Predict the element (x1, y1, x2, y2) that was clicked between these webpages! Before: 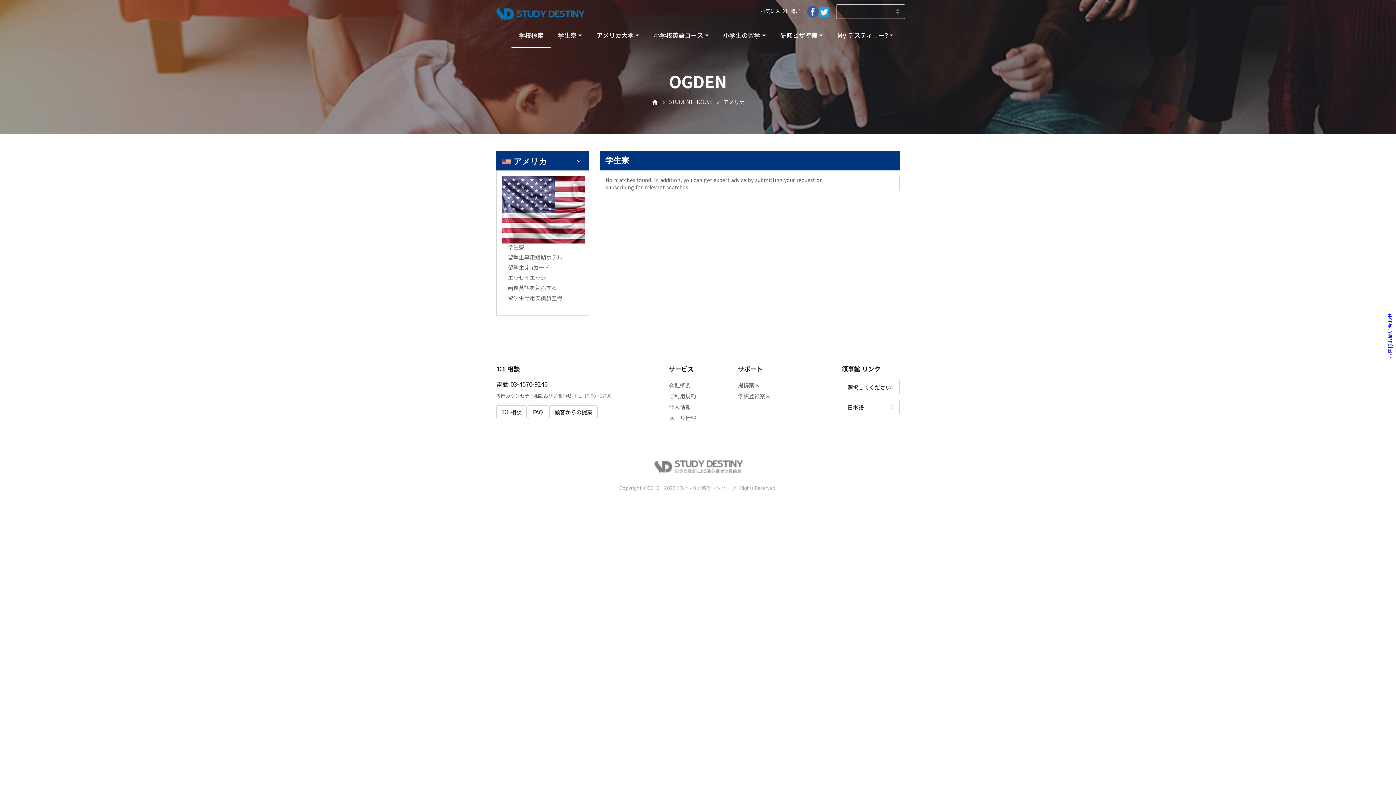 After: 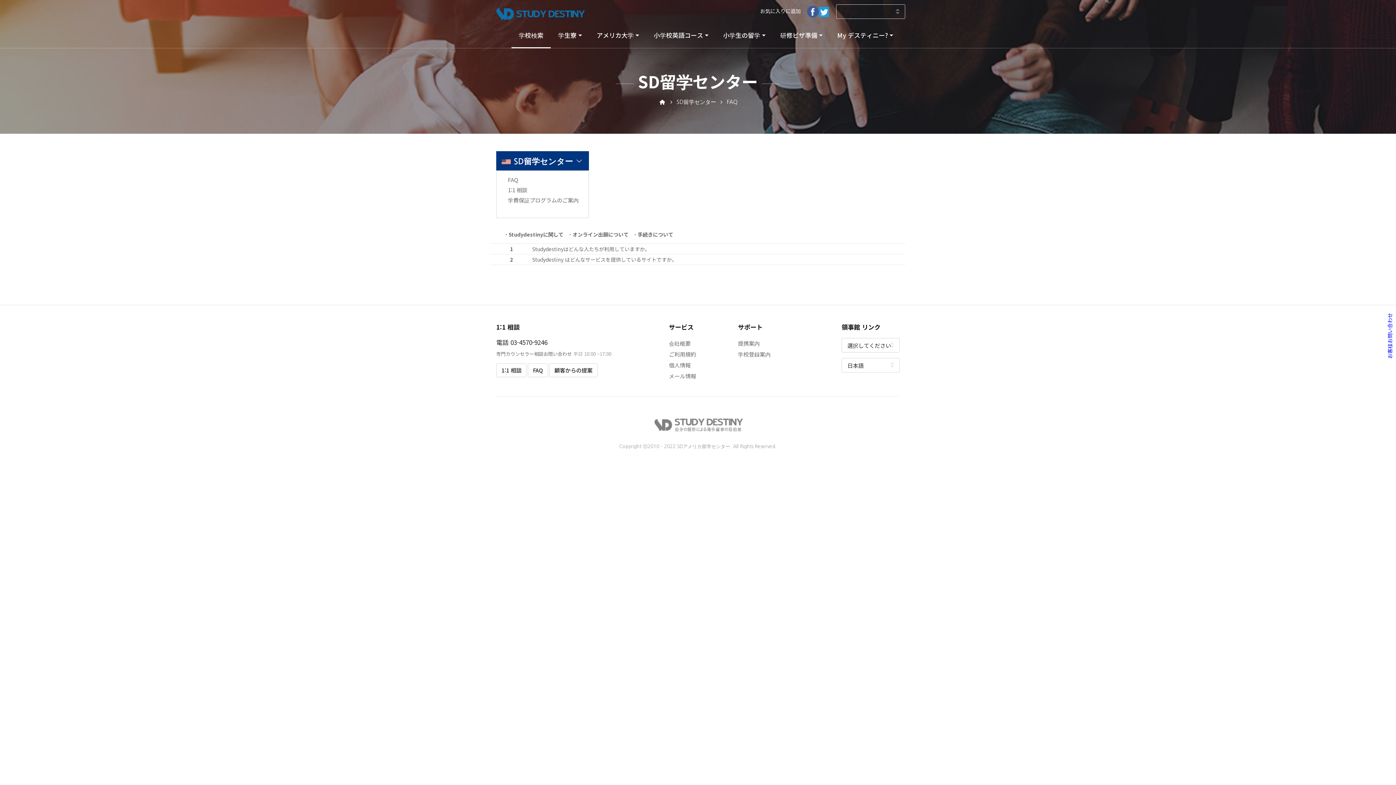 Action: bbox: (528, 405, 548, 419) label: FAQ